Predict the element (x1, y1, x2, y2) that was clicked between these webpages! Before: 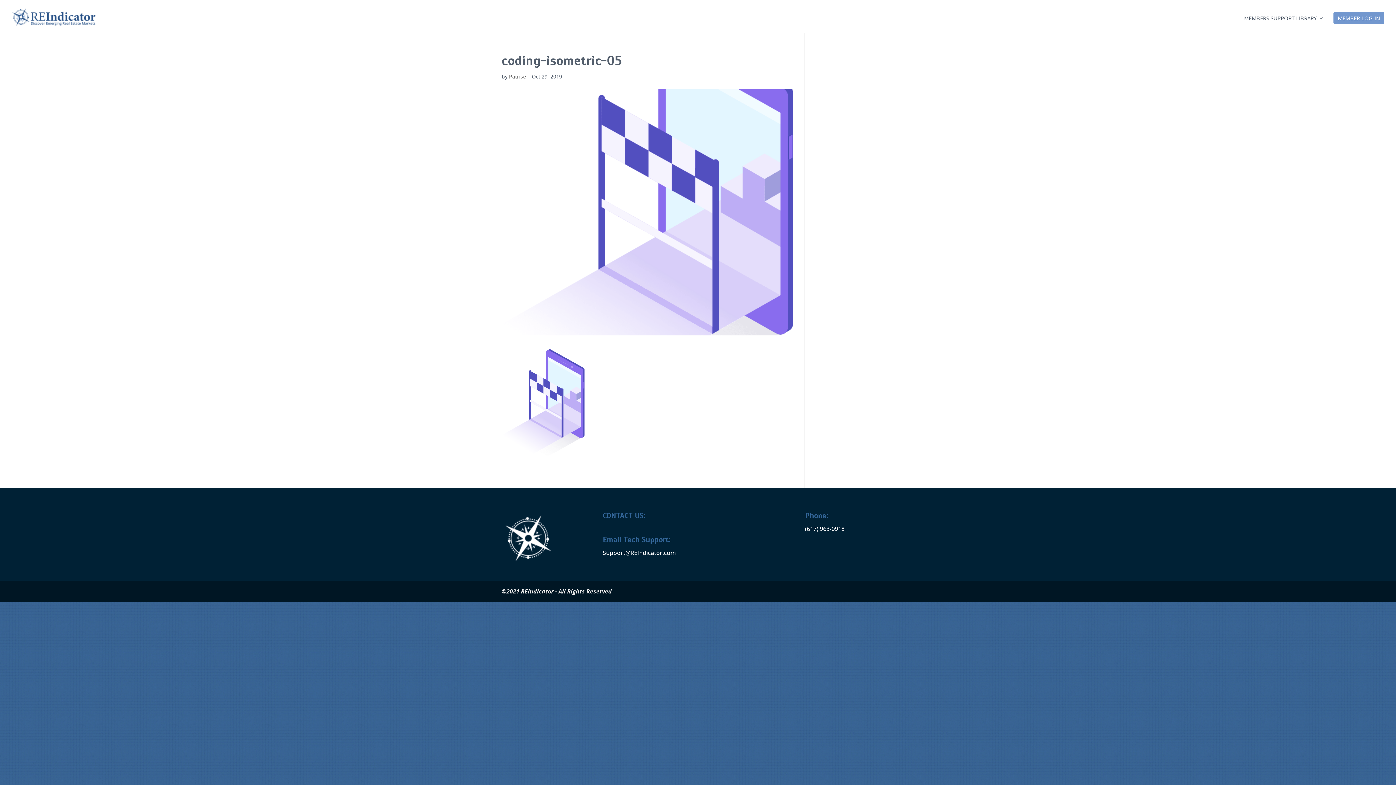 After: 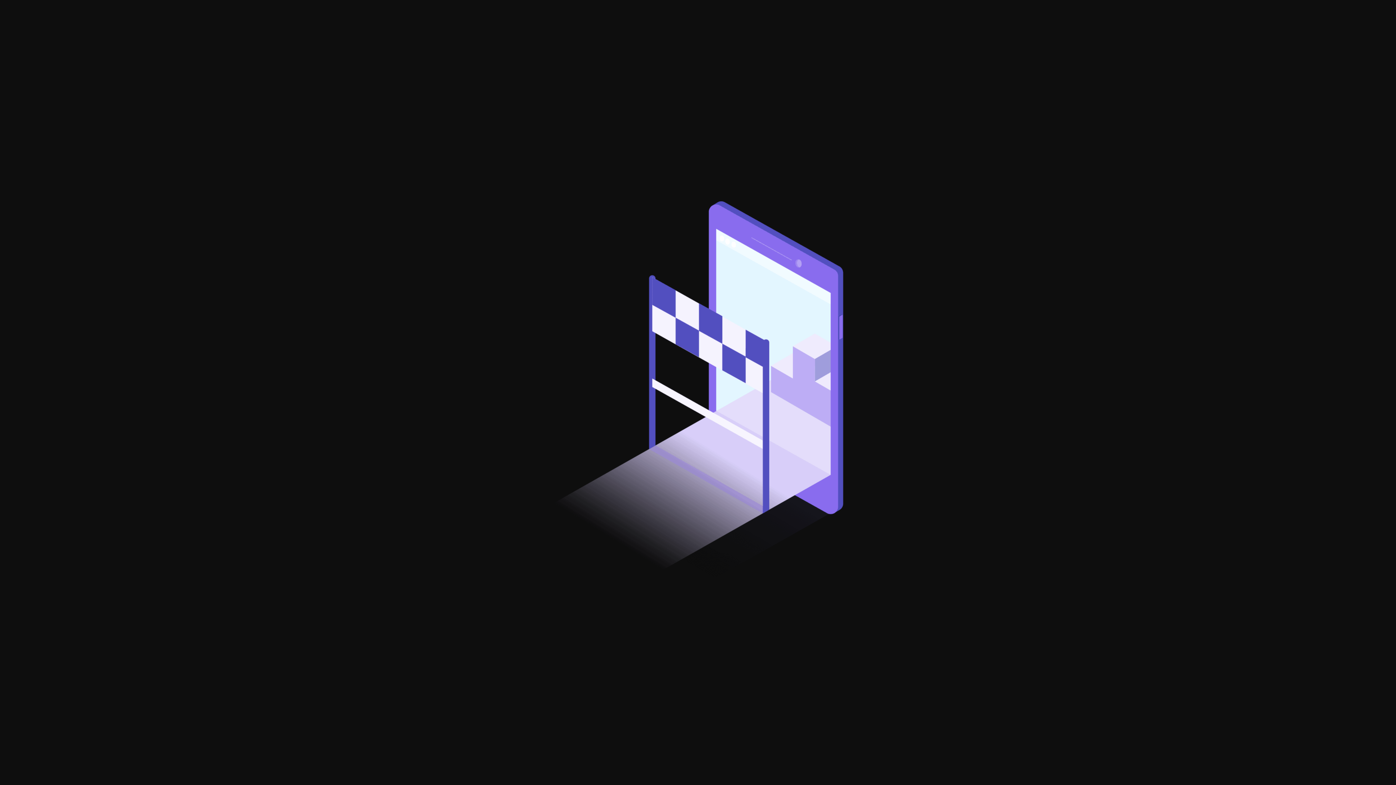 Action: bbox: (501, 449, 584, 457)